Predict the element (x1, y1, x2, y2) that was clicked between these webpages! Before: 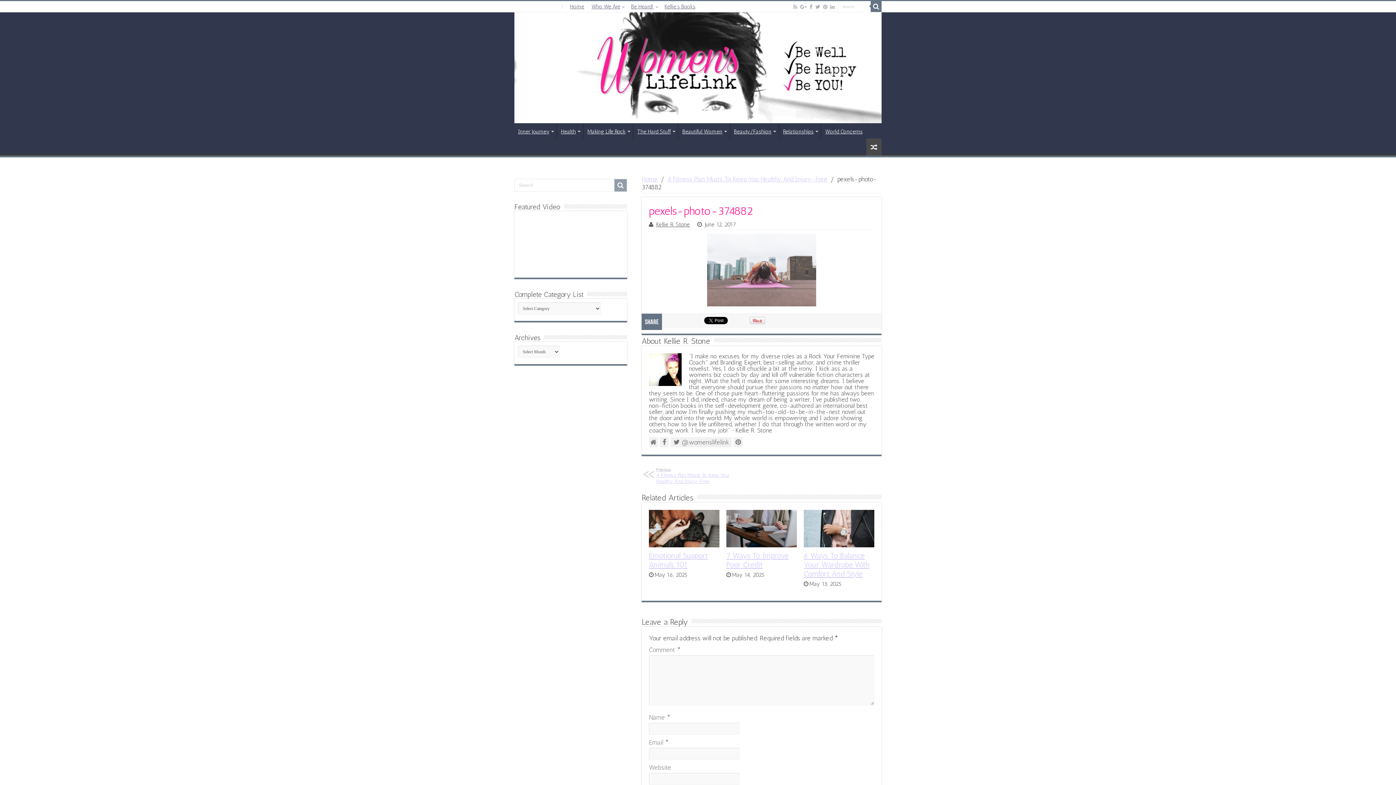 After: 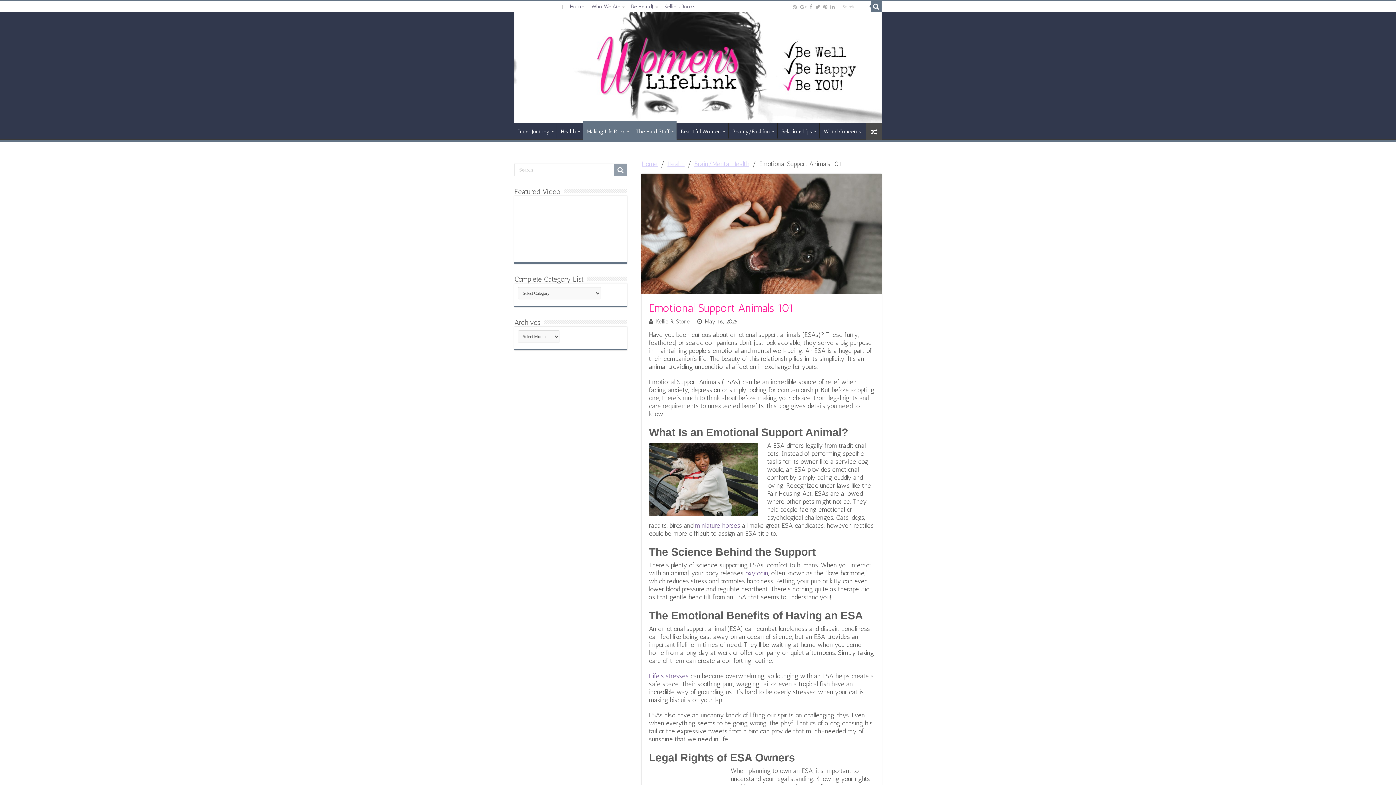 Action: bbox: (649, 510, 719, 547)